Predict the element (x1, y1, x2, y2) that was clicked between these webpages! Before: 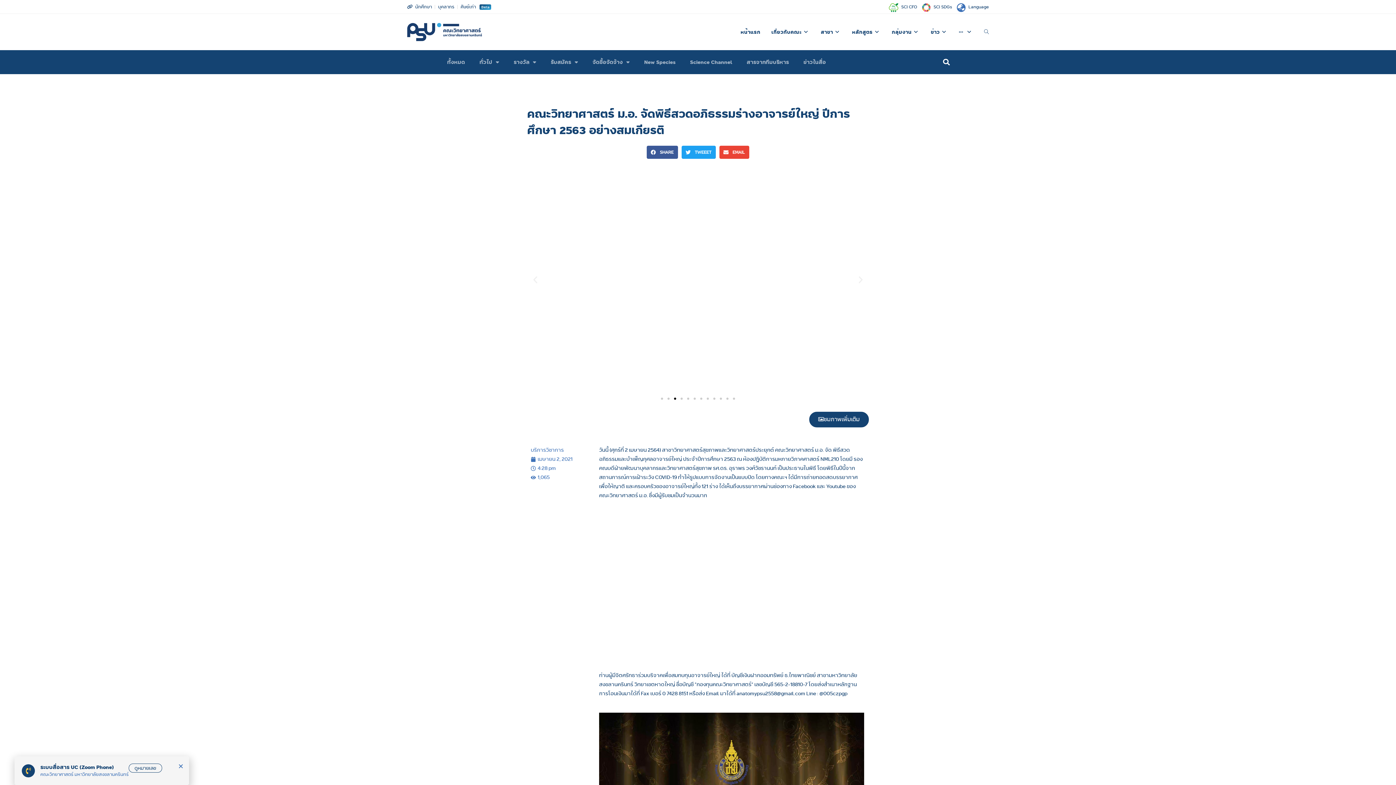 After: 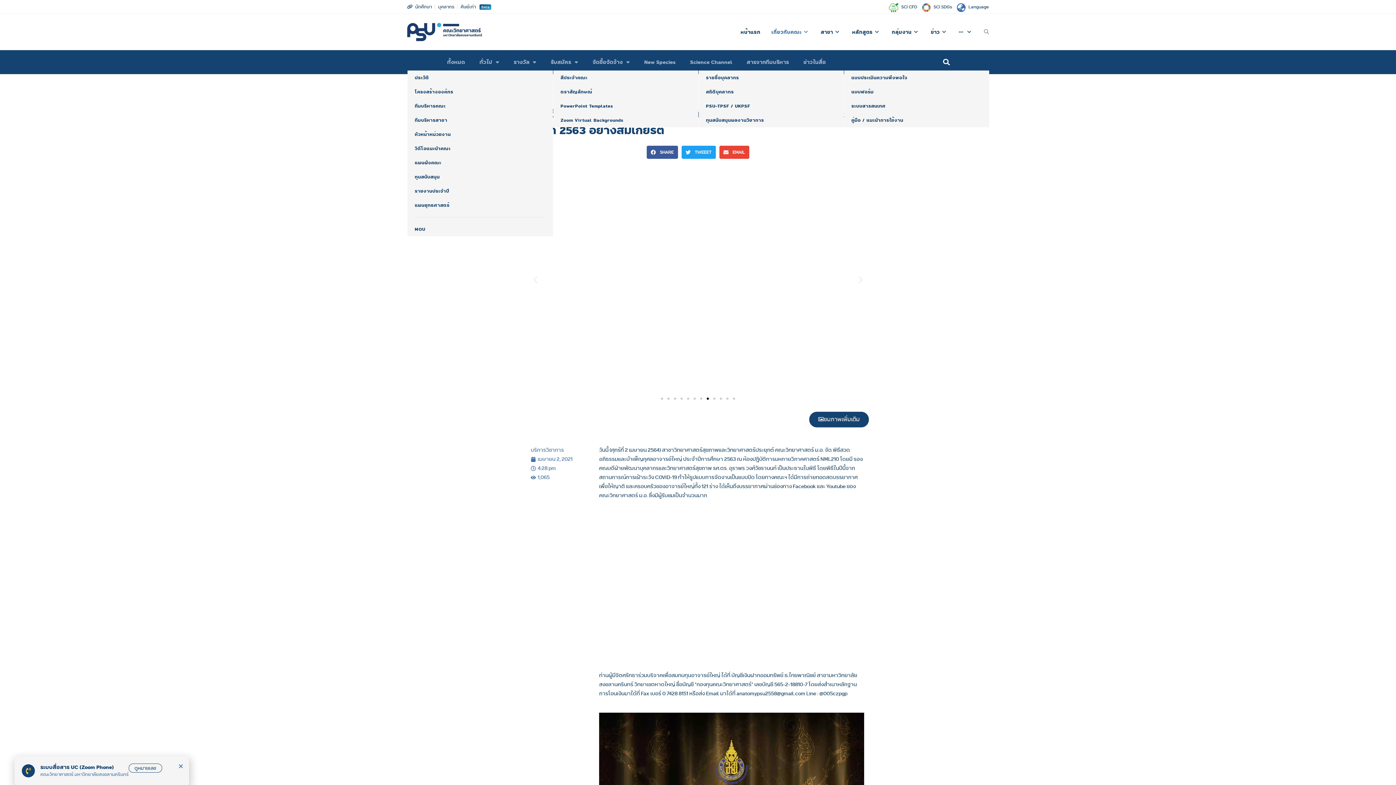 Action: bbox: (766, 13, 815, 50) label: เกี่ยวกับคณะ